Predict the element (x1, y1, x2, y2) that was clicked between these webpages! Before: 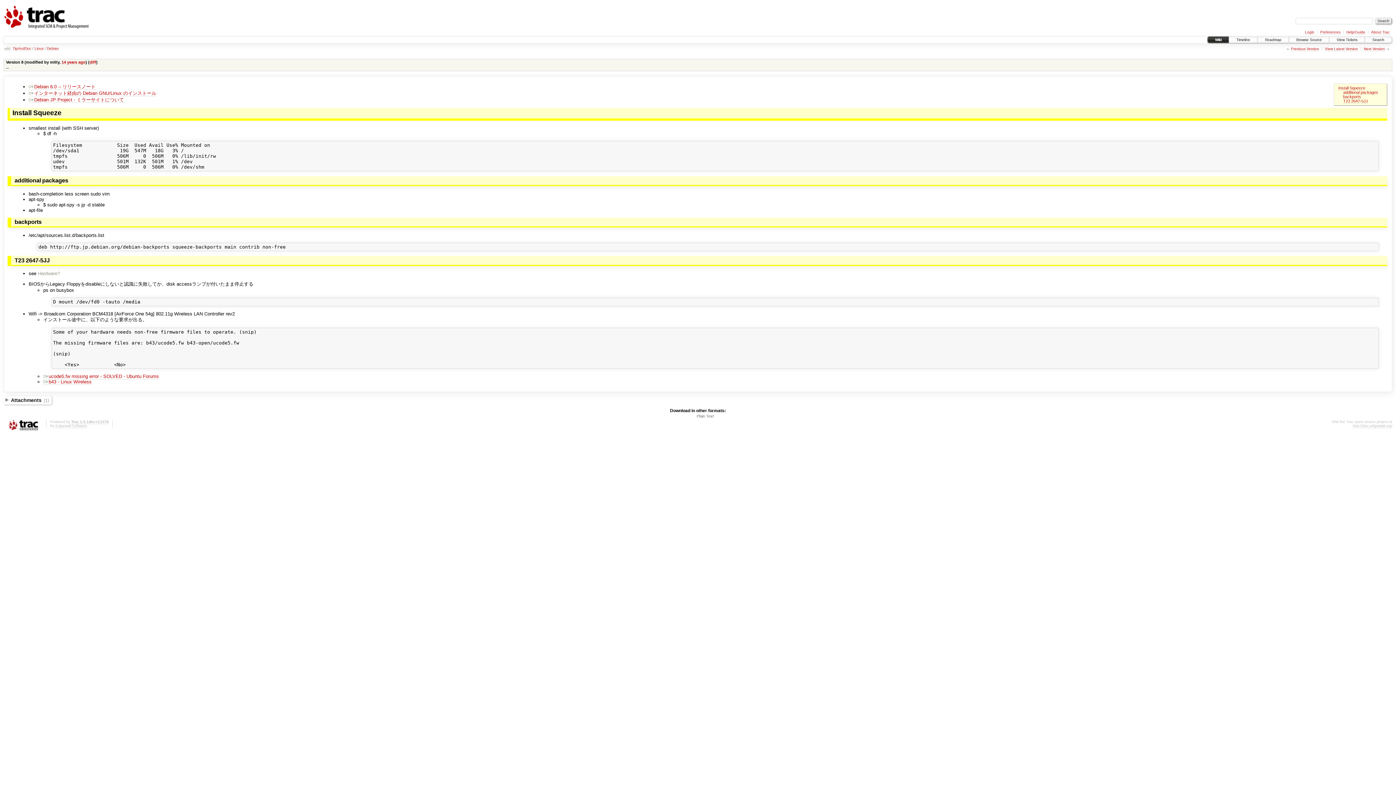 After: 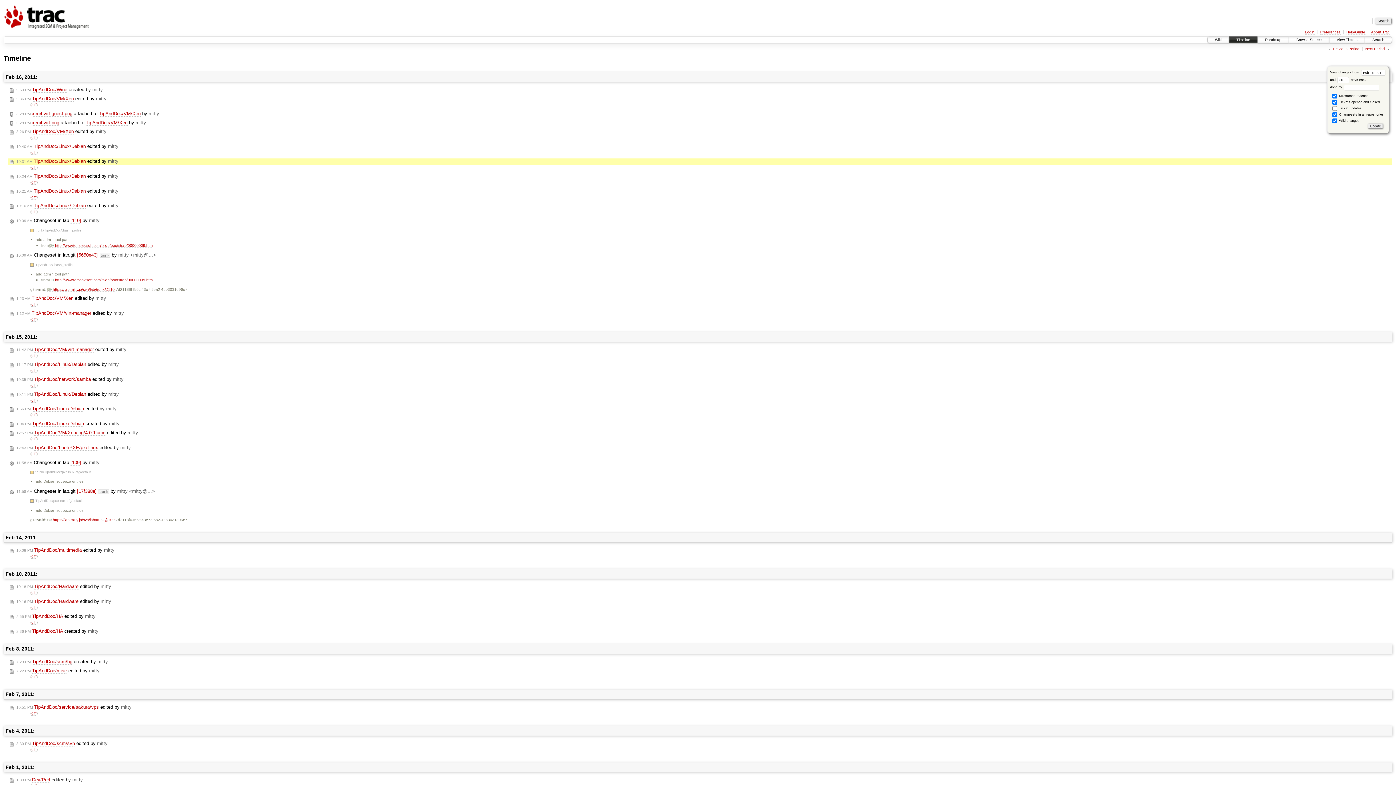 Action: label: 14 years ago bbox: (61, 60, 85, 64)